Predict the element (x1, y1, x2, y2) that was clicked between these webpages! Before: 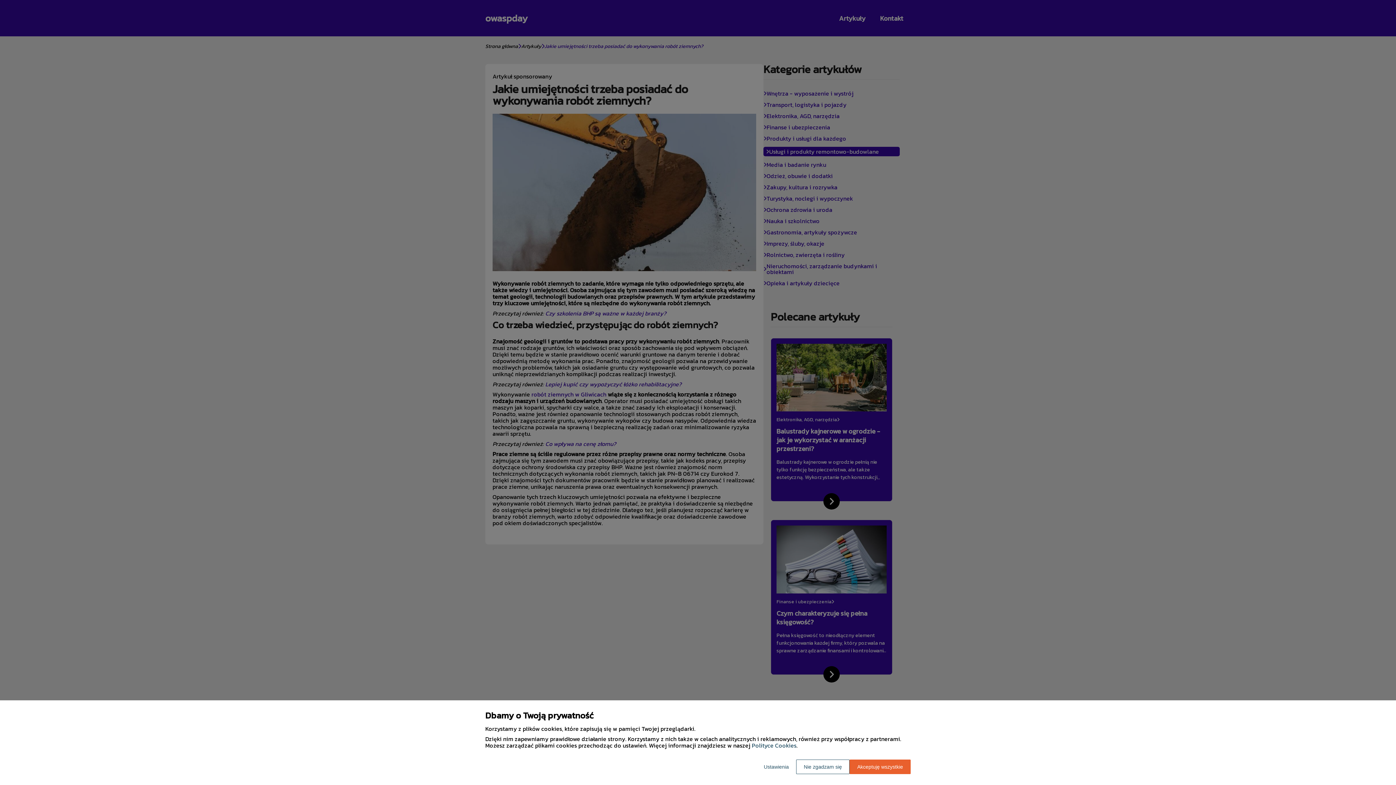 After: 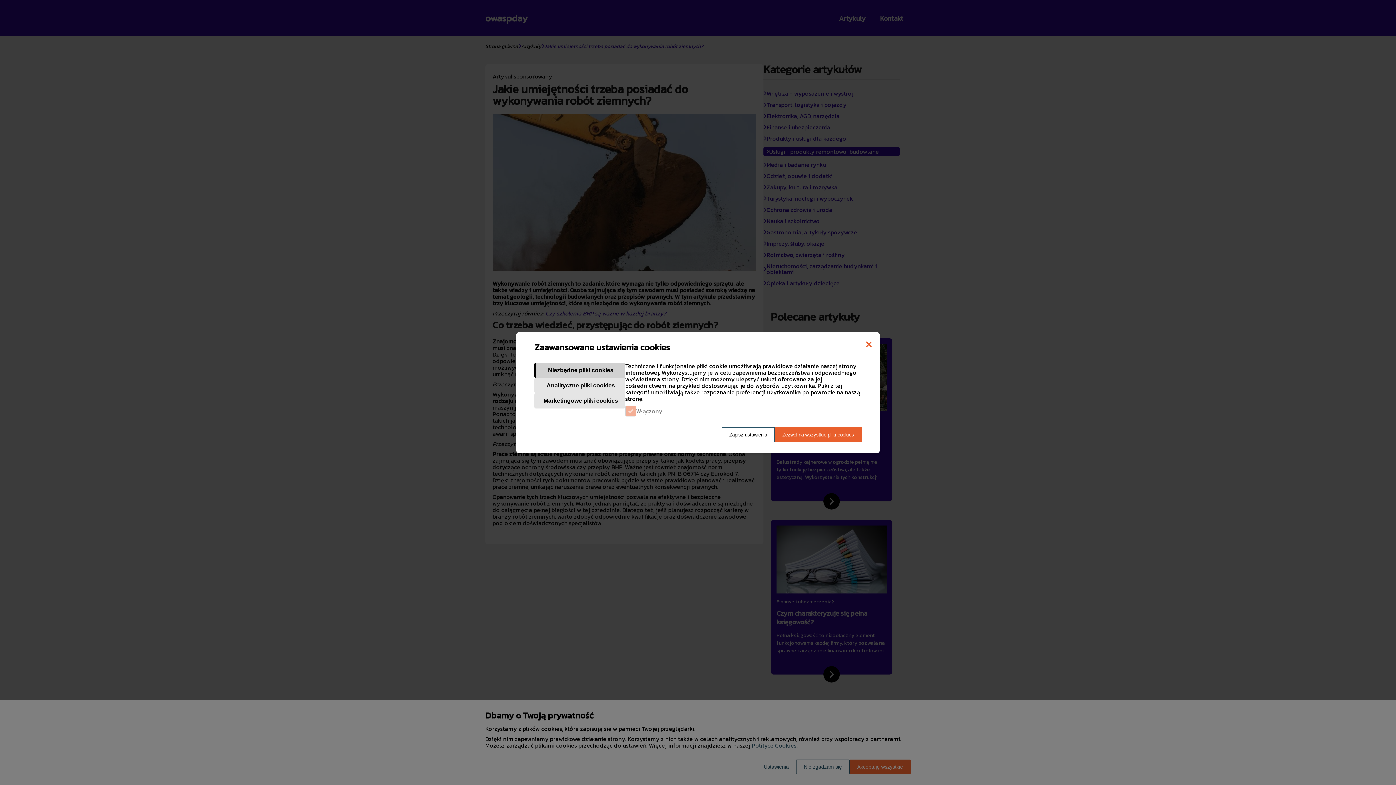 Action: label: Ustawienia bbox: (756, 760, 796, 774)